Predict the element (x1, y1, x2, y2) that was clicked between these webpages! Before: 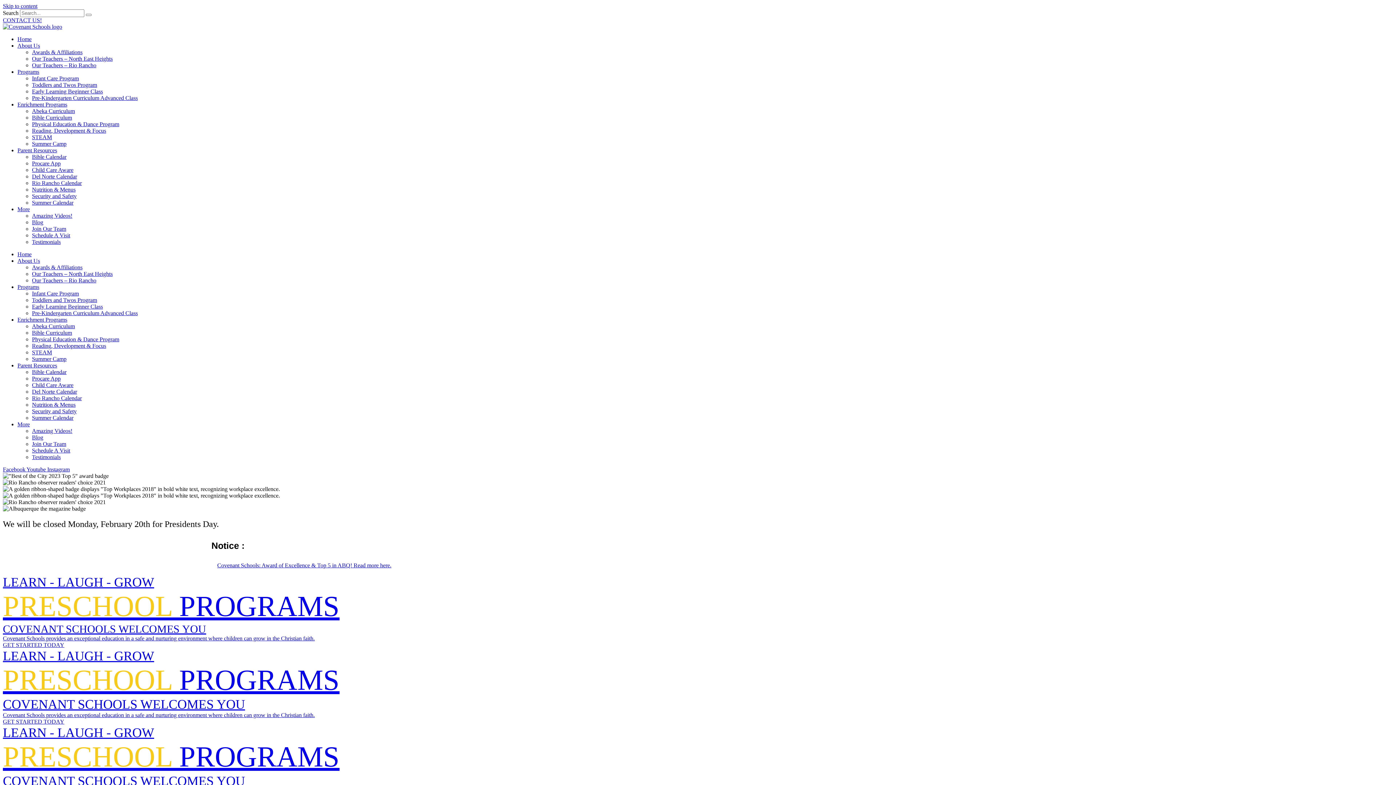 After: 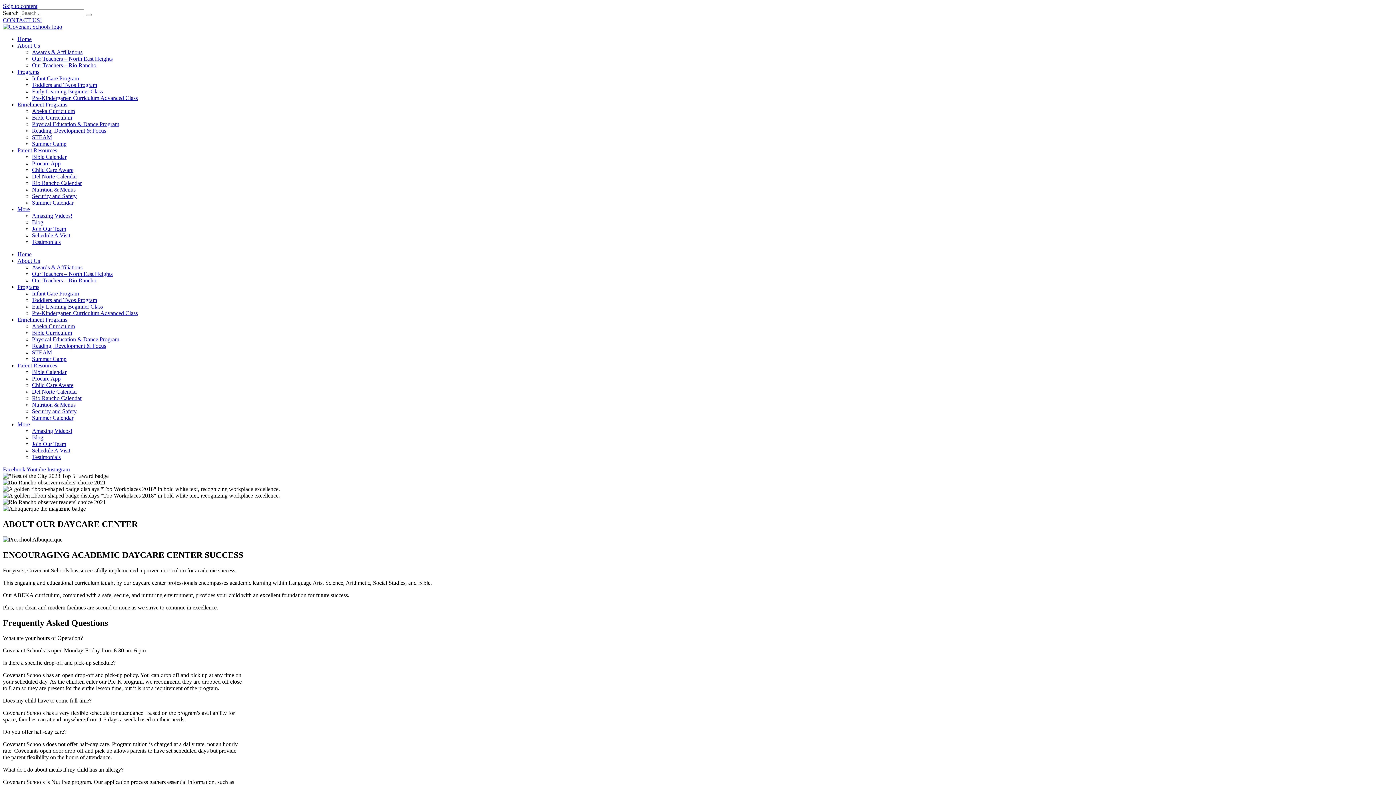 Action: bbox: (17, 257, 40, 264) label: About Us